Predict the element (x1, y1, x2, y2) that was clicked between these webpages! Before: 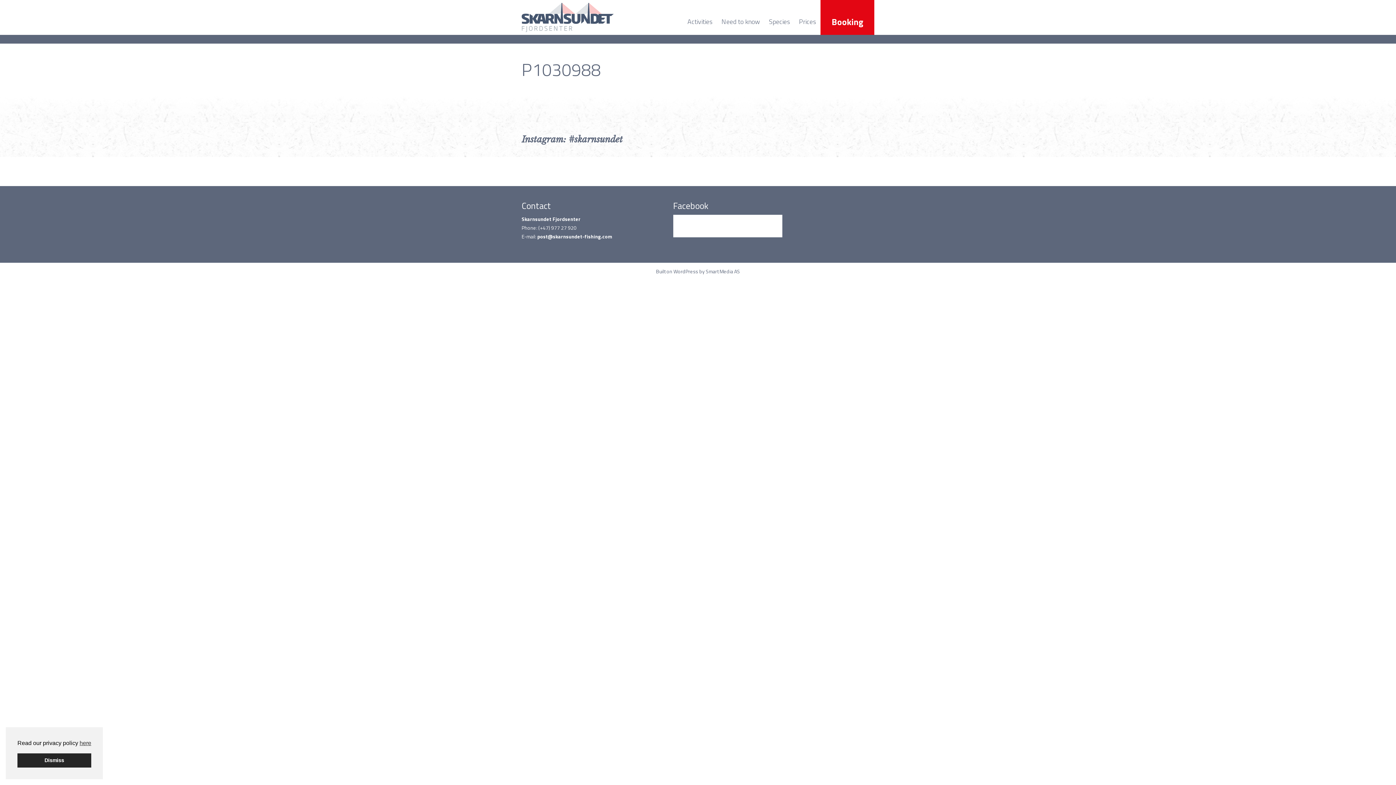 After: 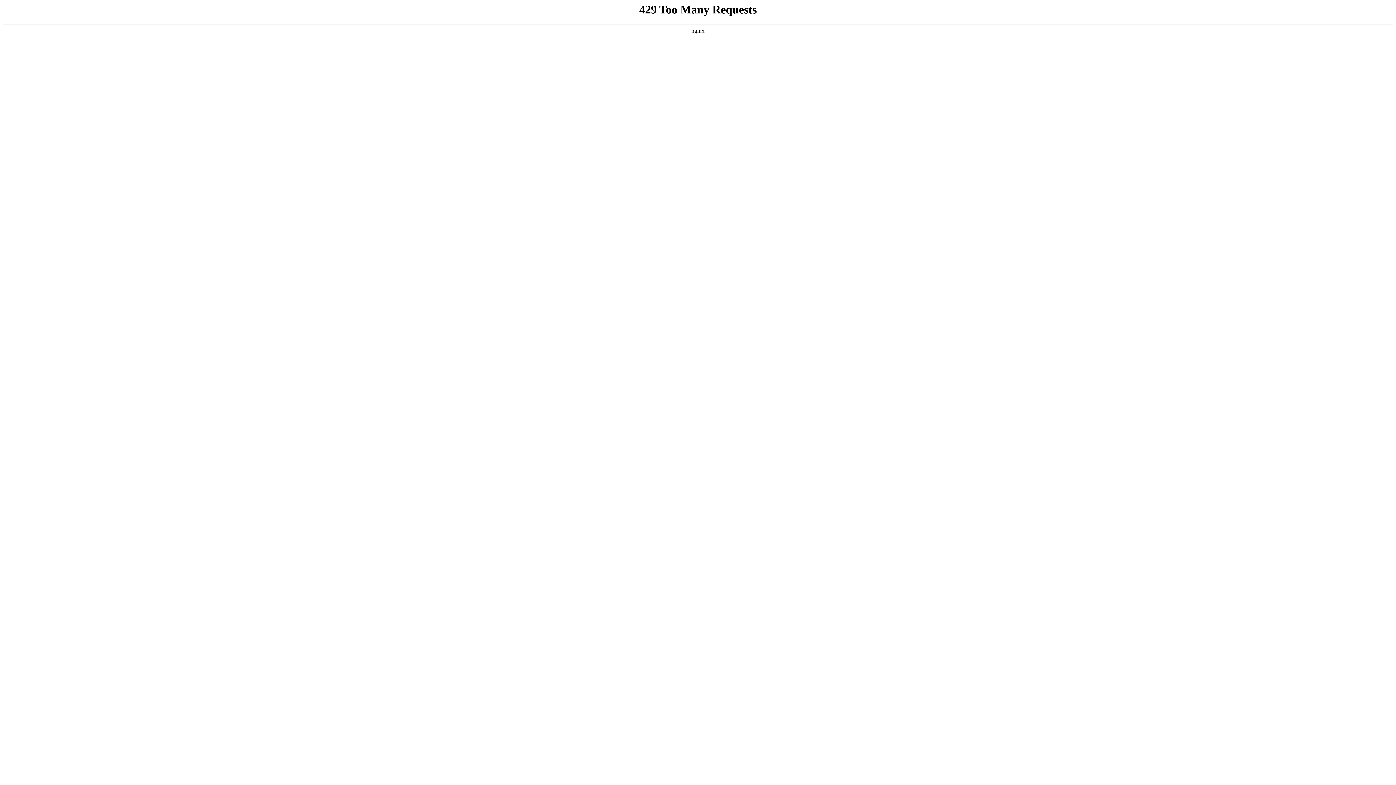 Action: label: Activities bbox: (683, 0, 717, 34)